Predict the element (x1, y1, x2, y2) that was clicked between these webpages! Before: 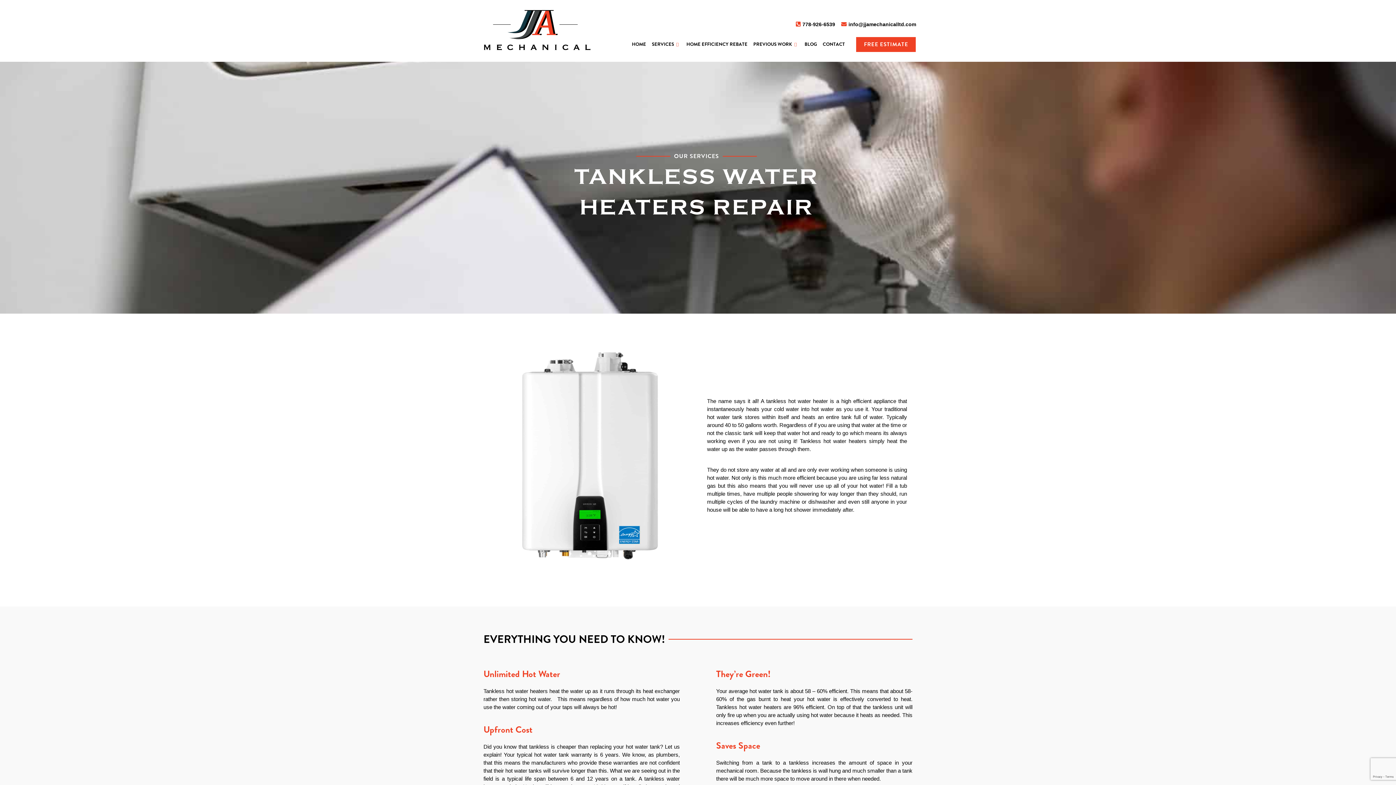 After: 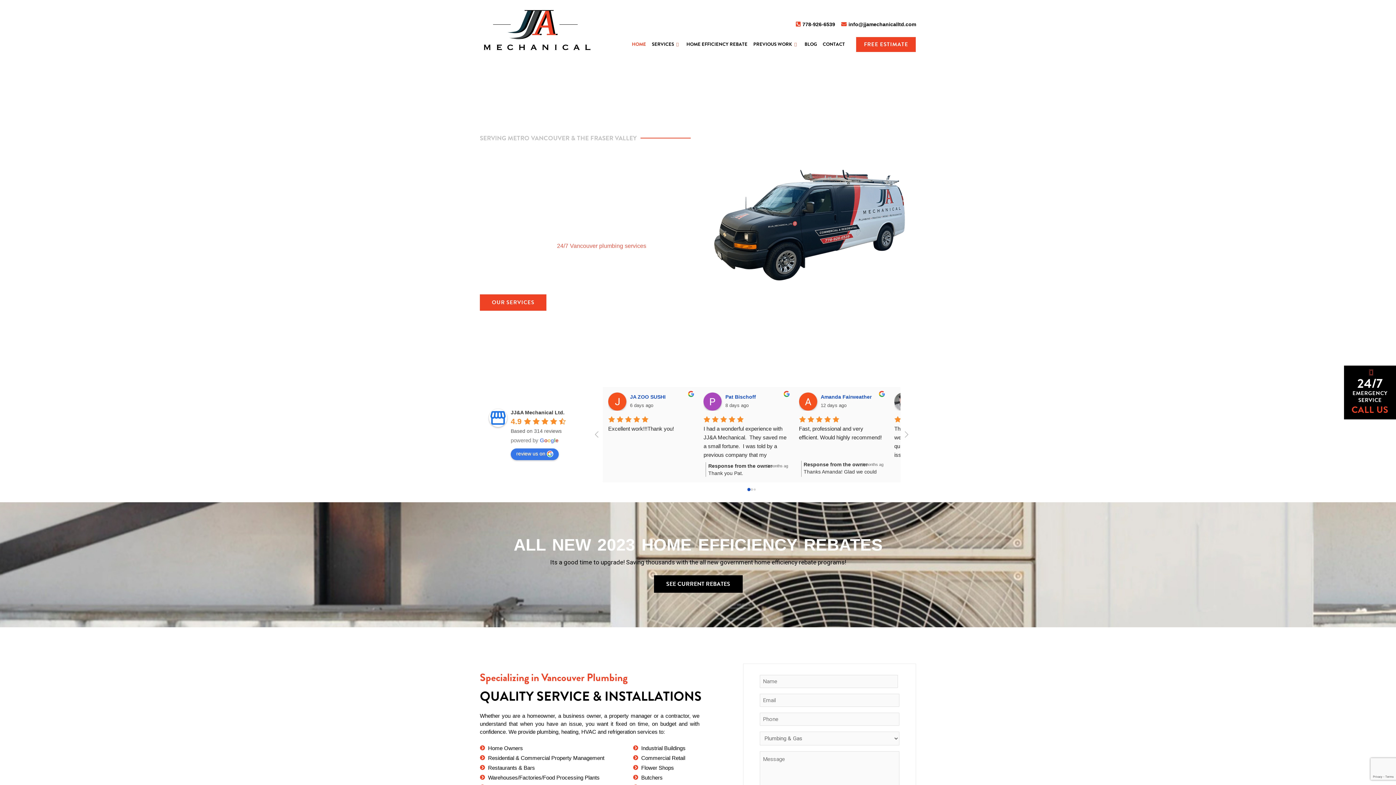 Action: bbox: (480, 3, 614, 54)